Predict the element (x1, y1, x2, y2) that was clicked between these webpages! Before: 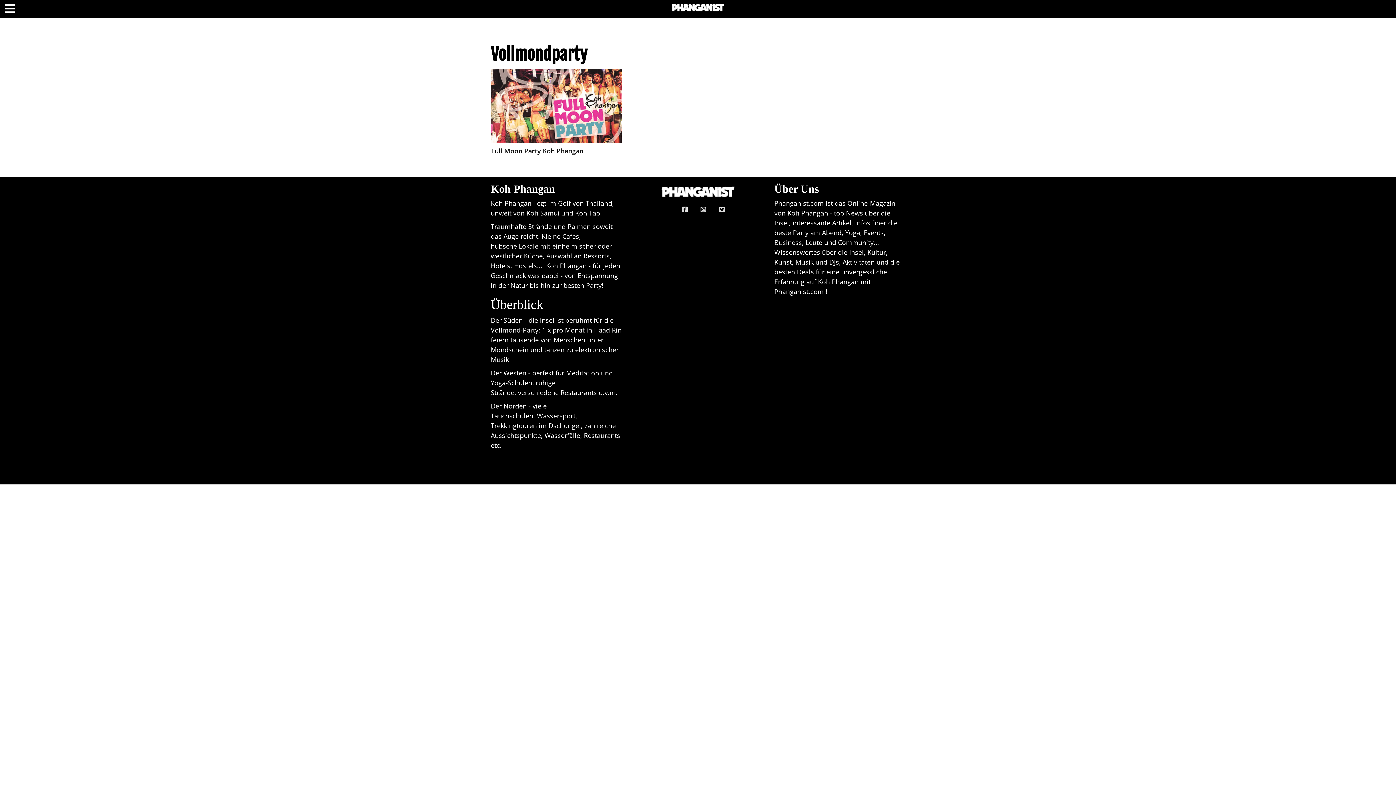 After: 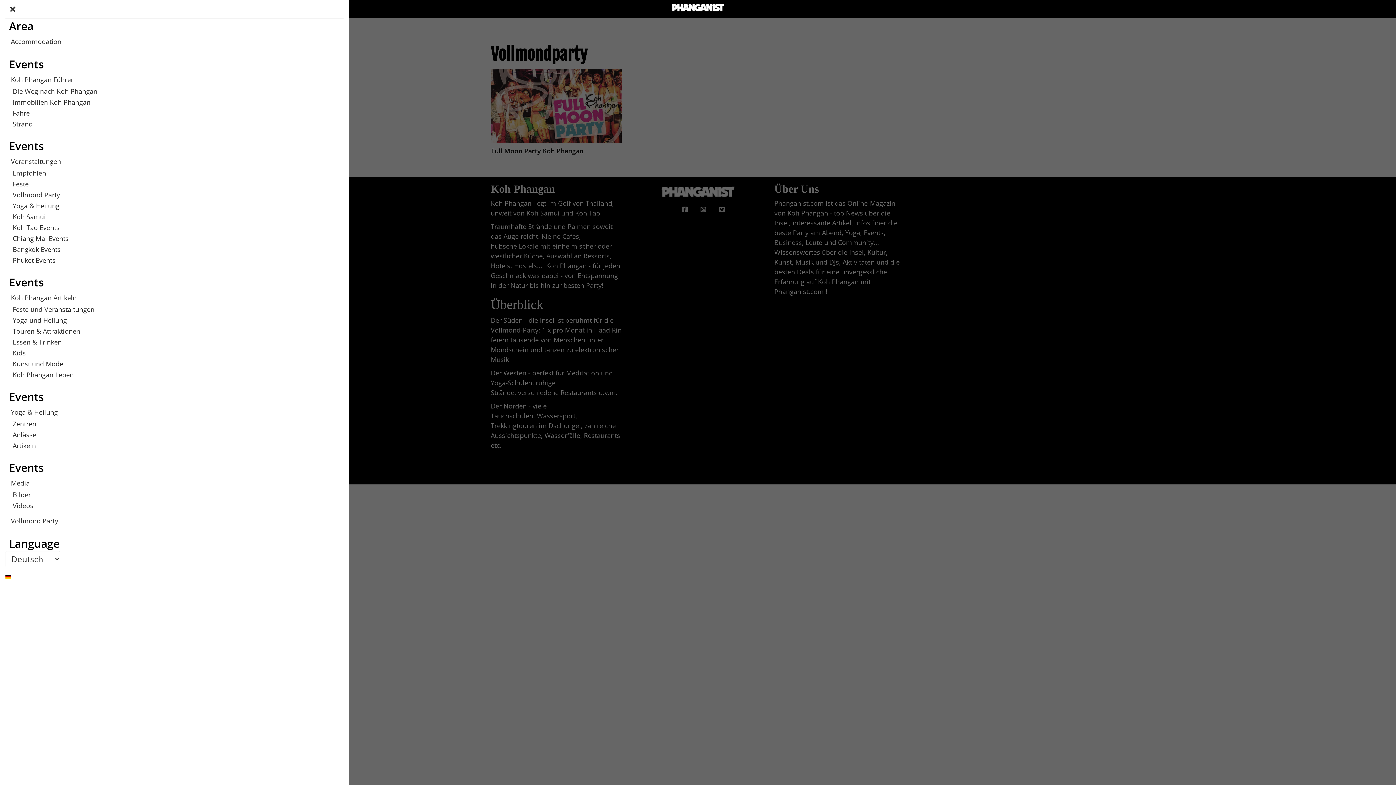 Action: bbox: (0, 0, 20, 18)